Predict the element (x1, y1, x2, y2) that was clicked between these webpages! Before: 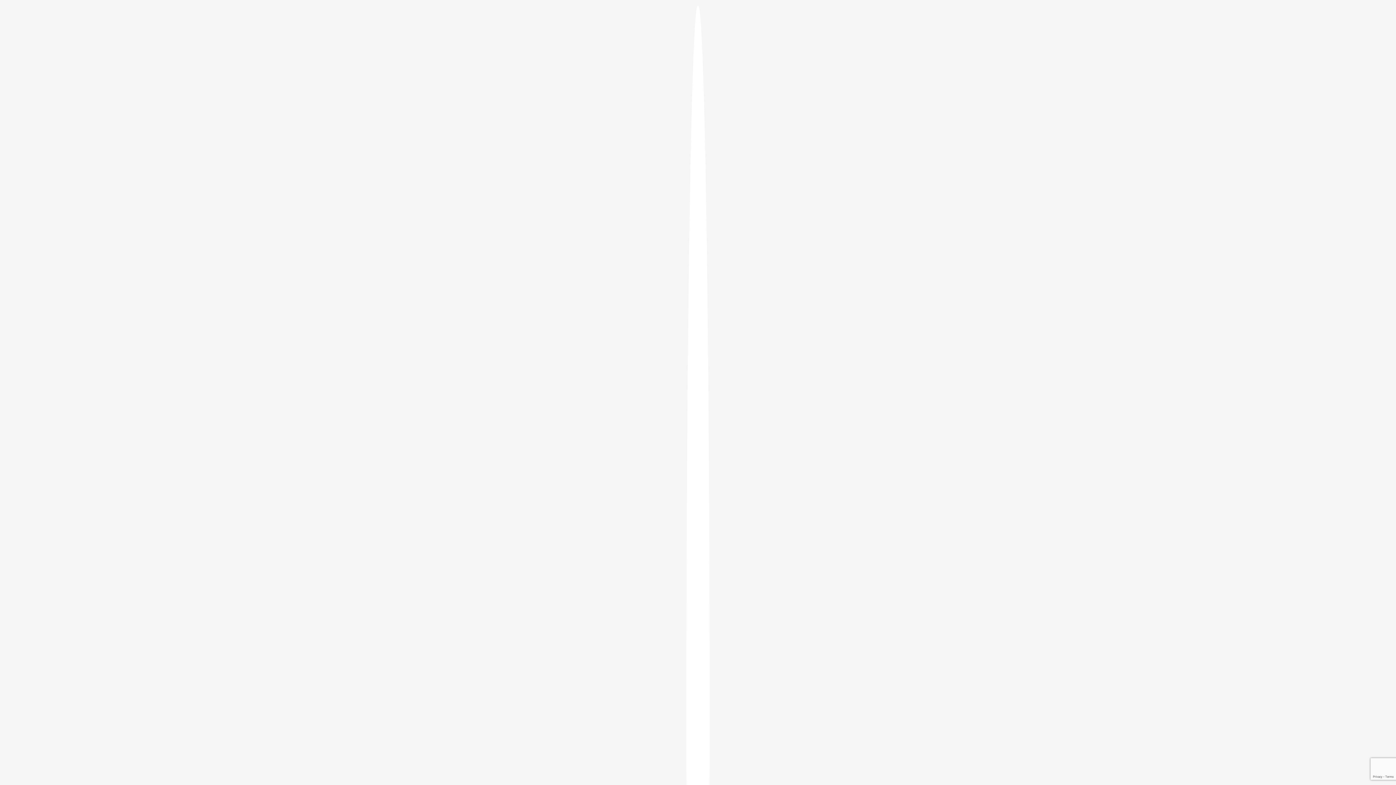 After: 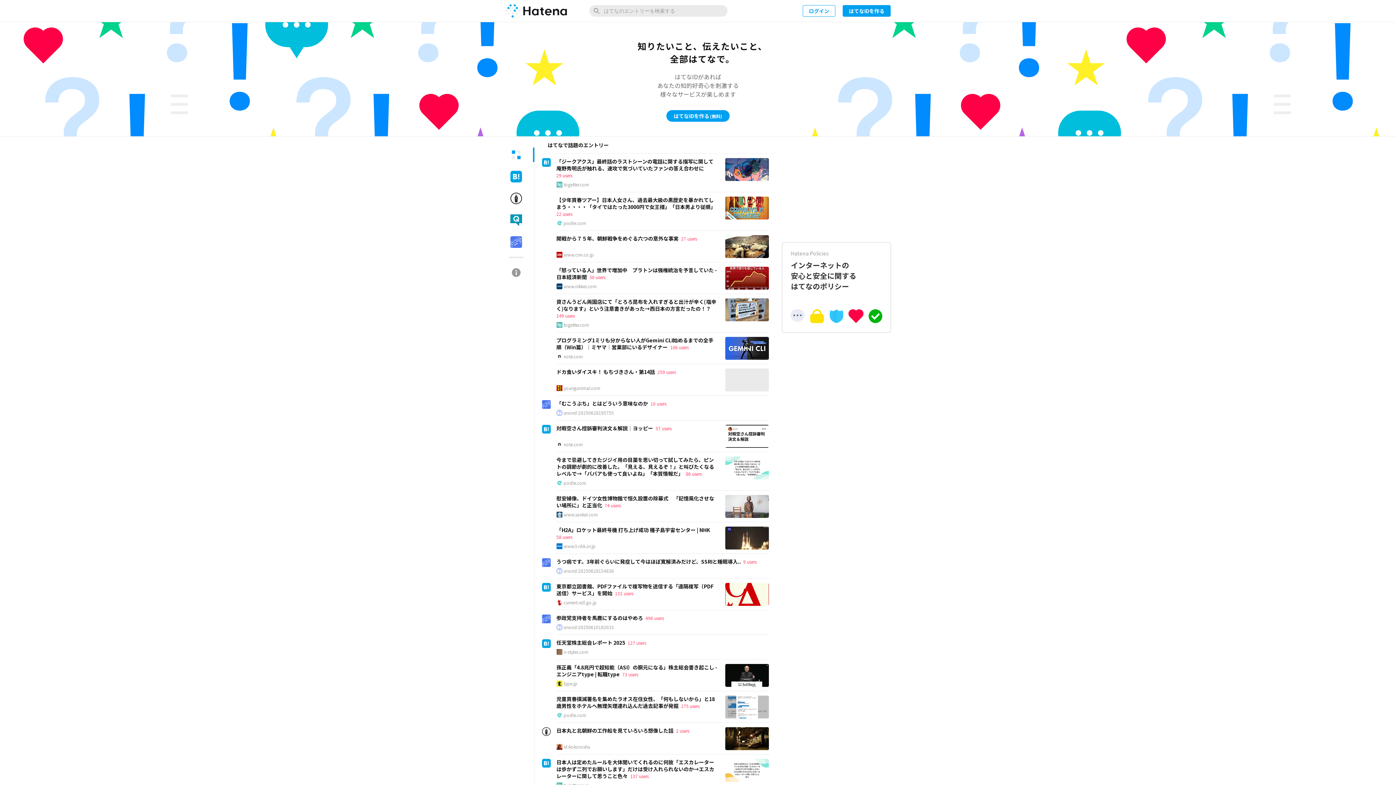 Action: bbox: (686, 5, 709, 1405)